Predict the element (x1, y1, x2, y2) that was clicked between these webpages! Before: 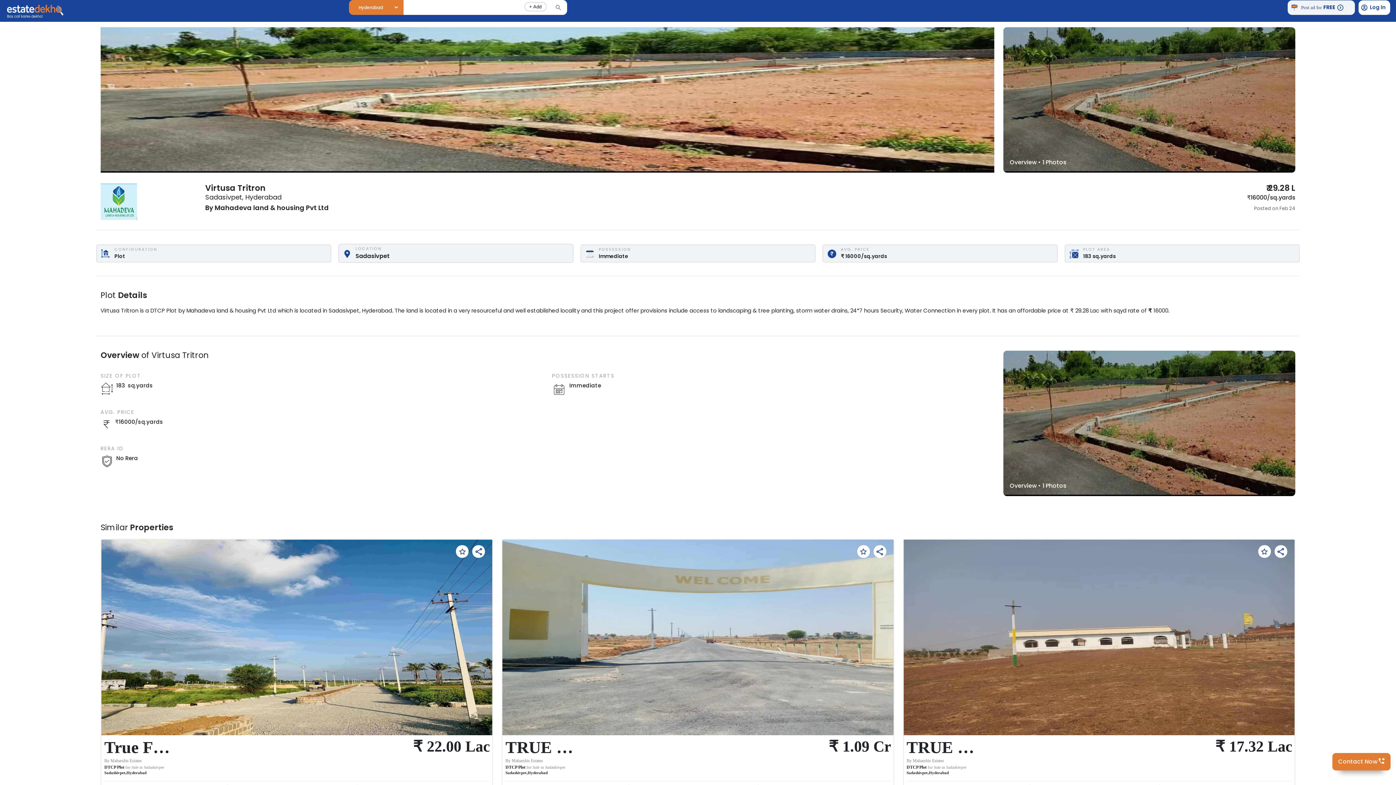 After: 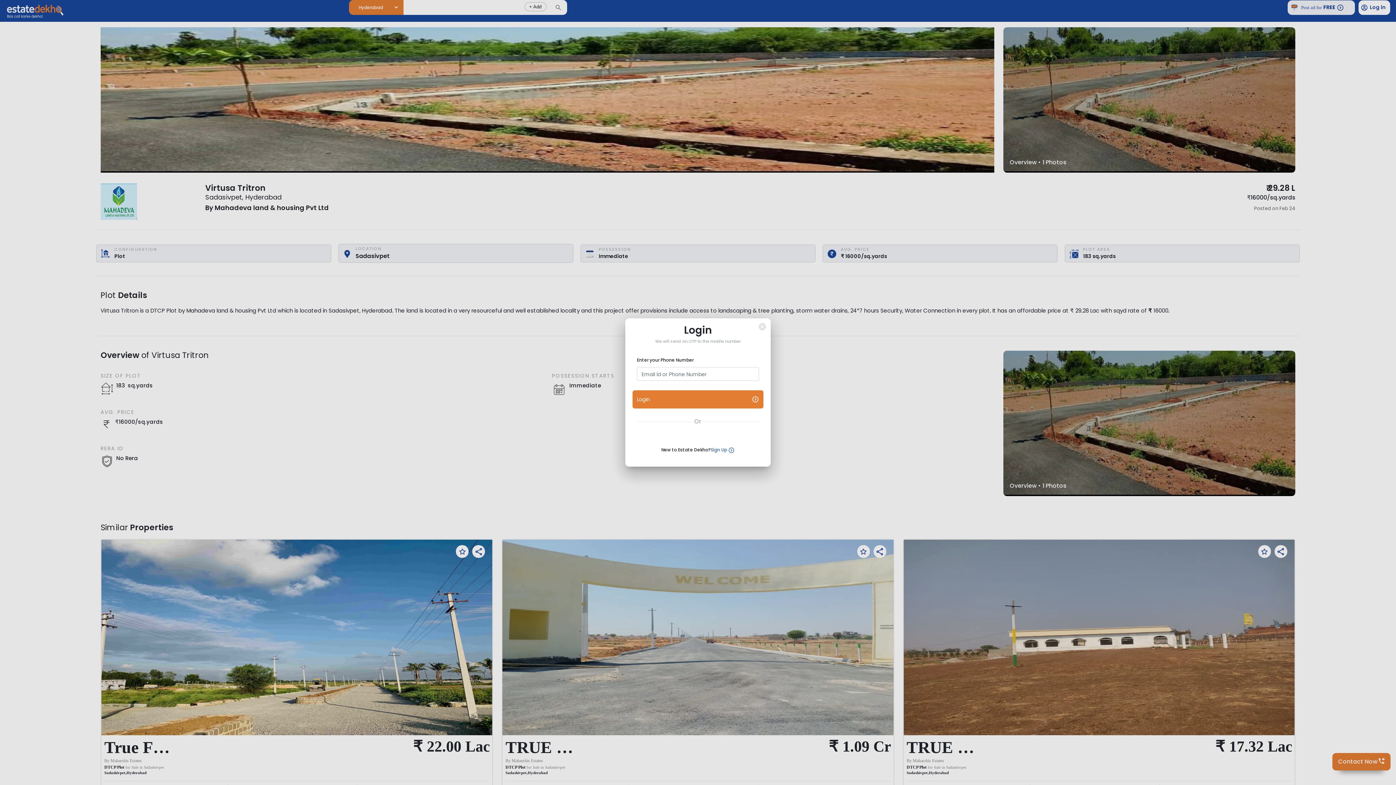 Action: bbox: (1258, 545, 1271, 558)